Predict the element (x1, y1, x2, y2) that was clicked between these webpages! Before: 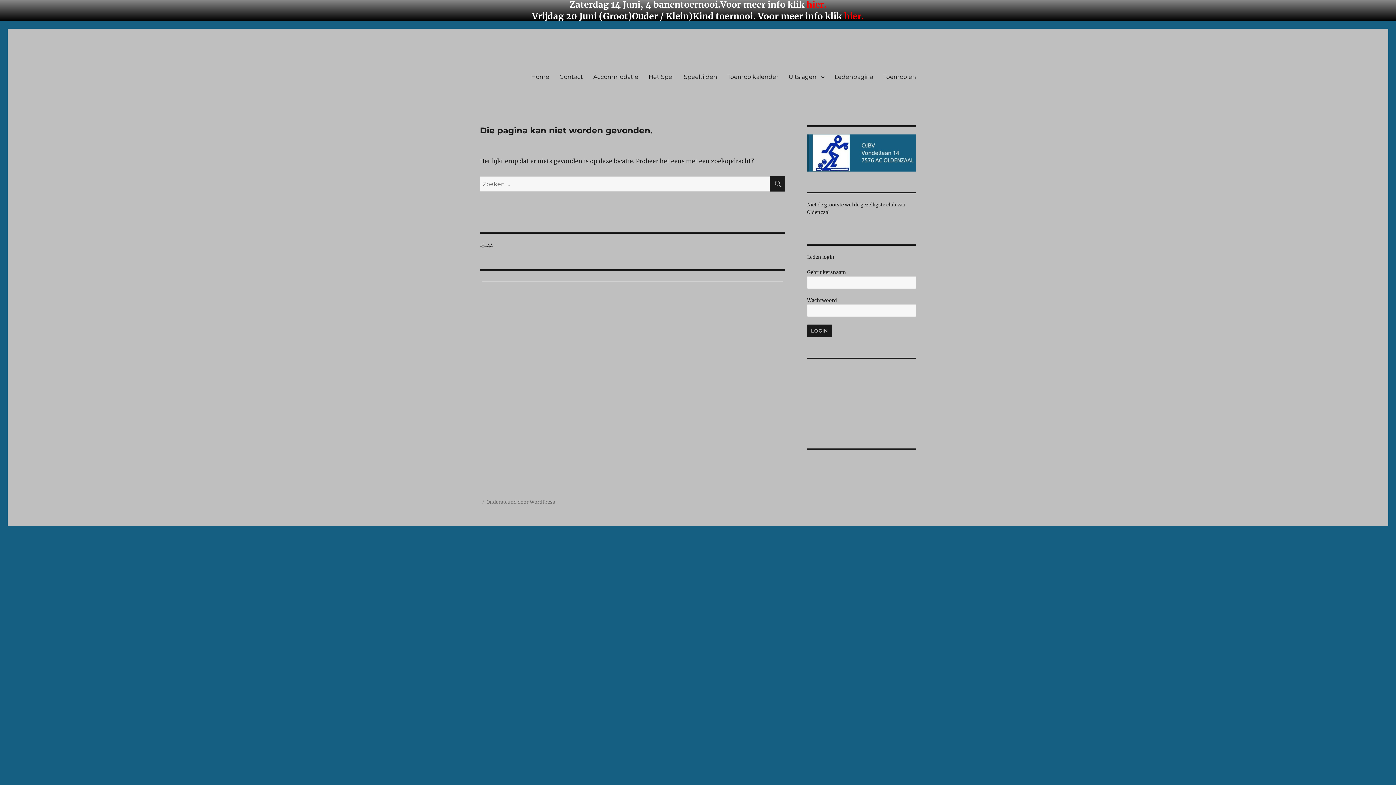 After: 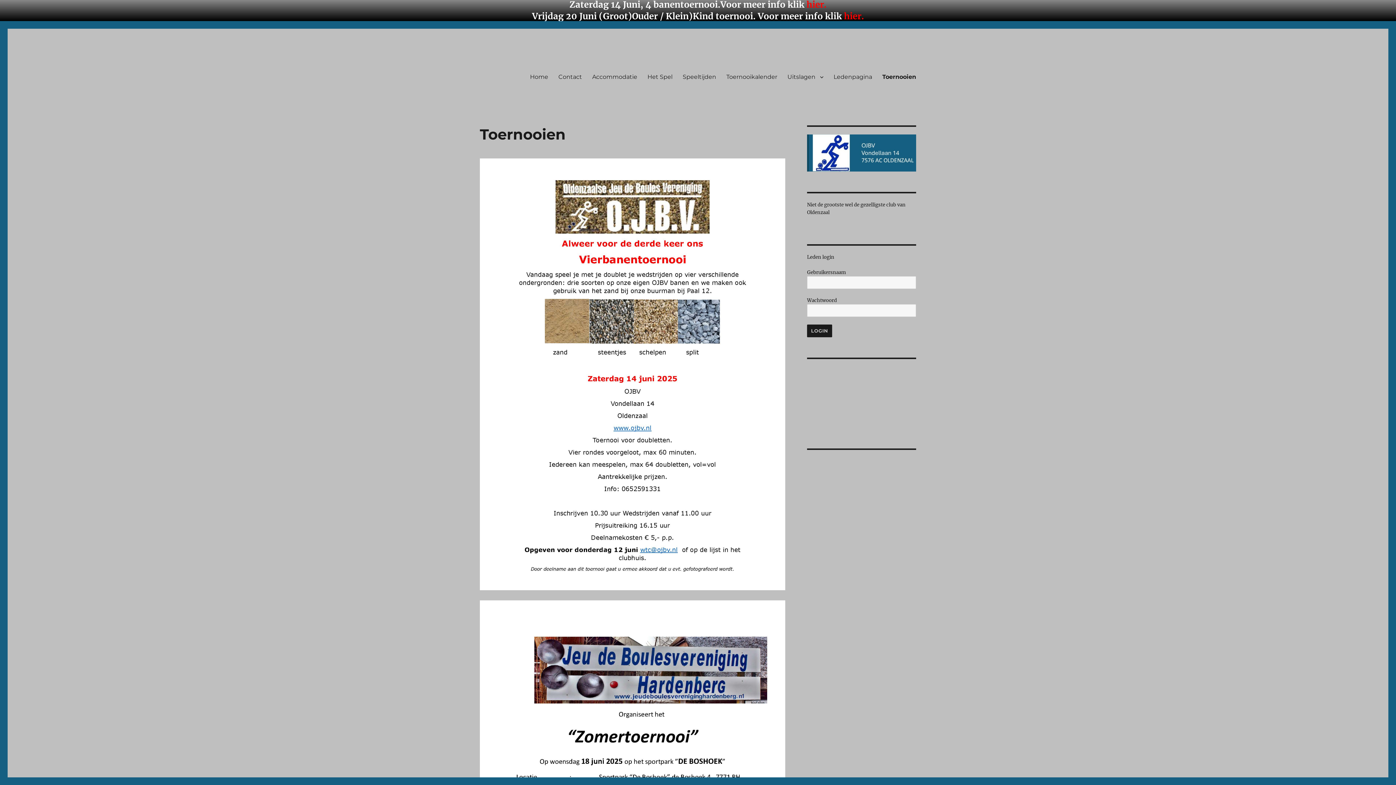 Action: bbox: (878, 69, 921, 84) label: Toernooien